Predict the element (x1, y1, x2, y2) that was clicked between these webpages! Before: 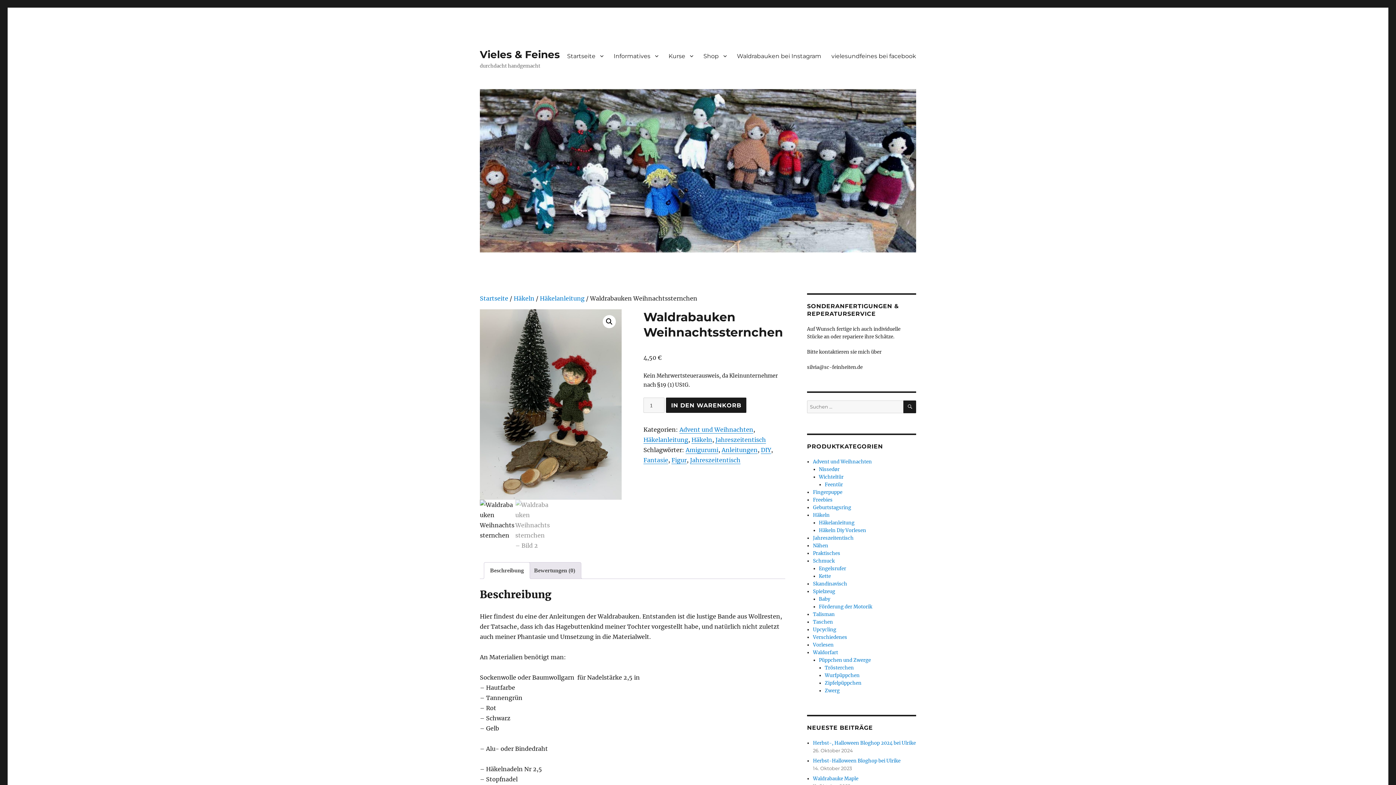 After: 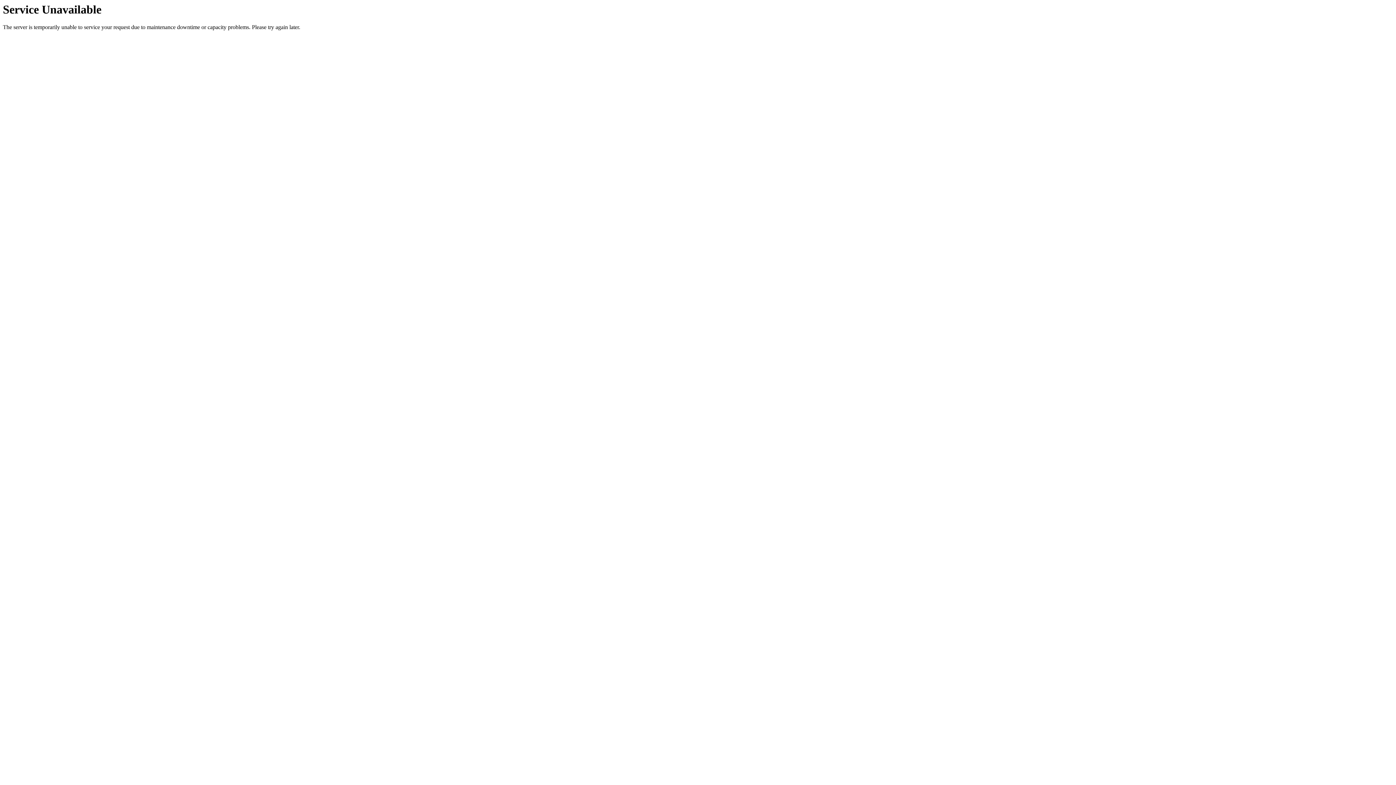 Action: label: Trösterchen bbox: (825, 665, 854, 671)